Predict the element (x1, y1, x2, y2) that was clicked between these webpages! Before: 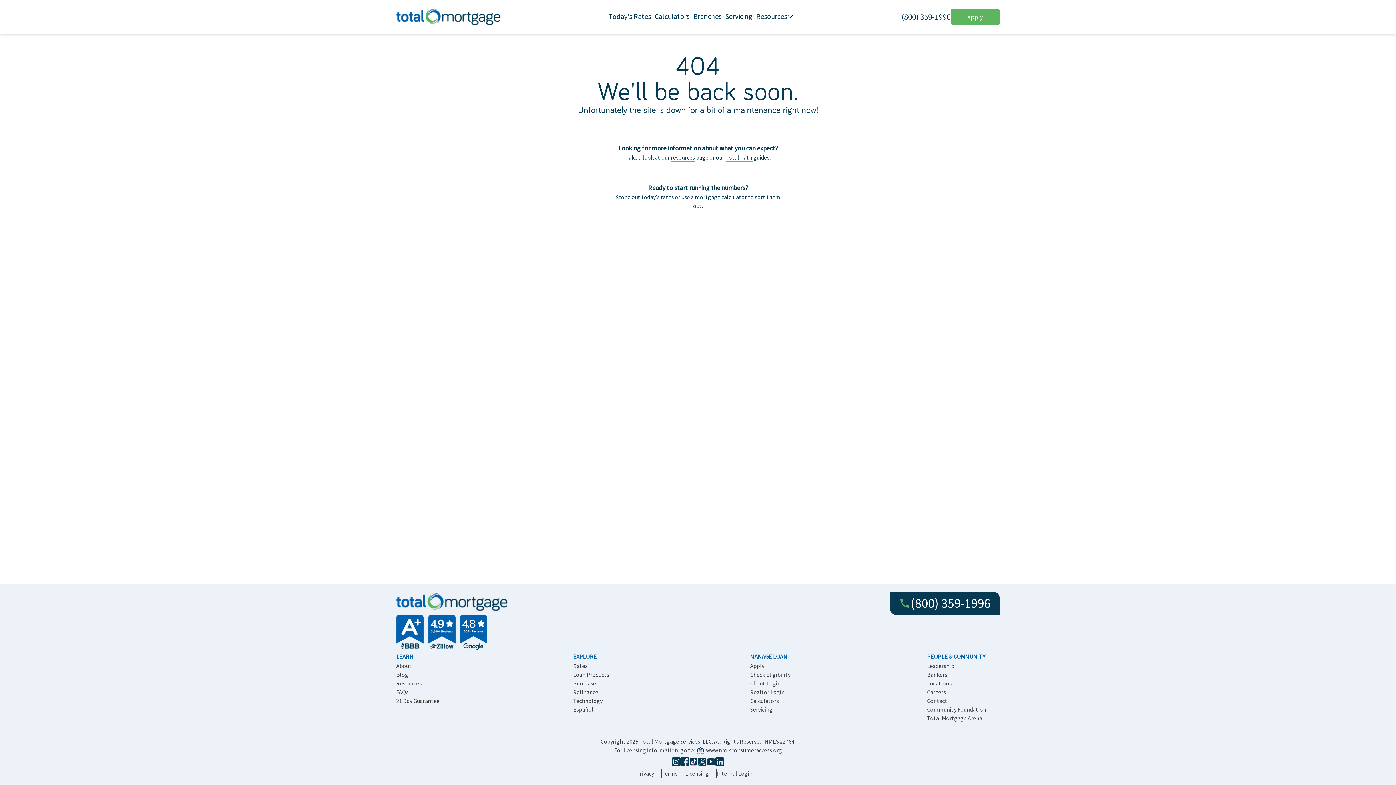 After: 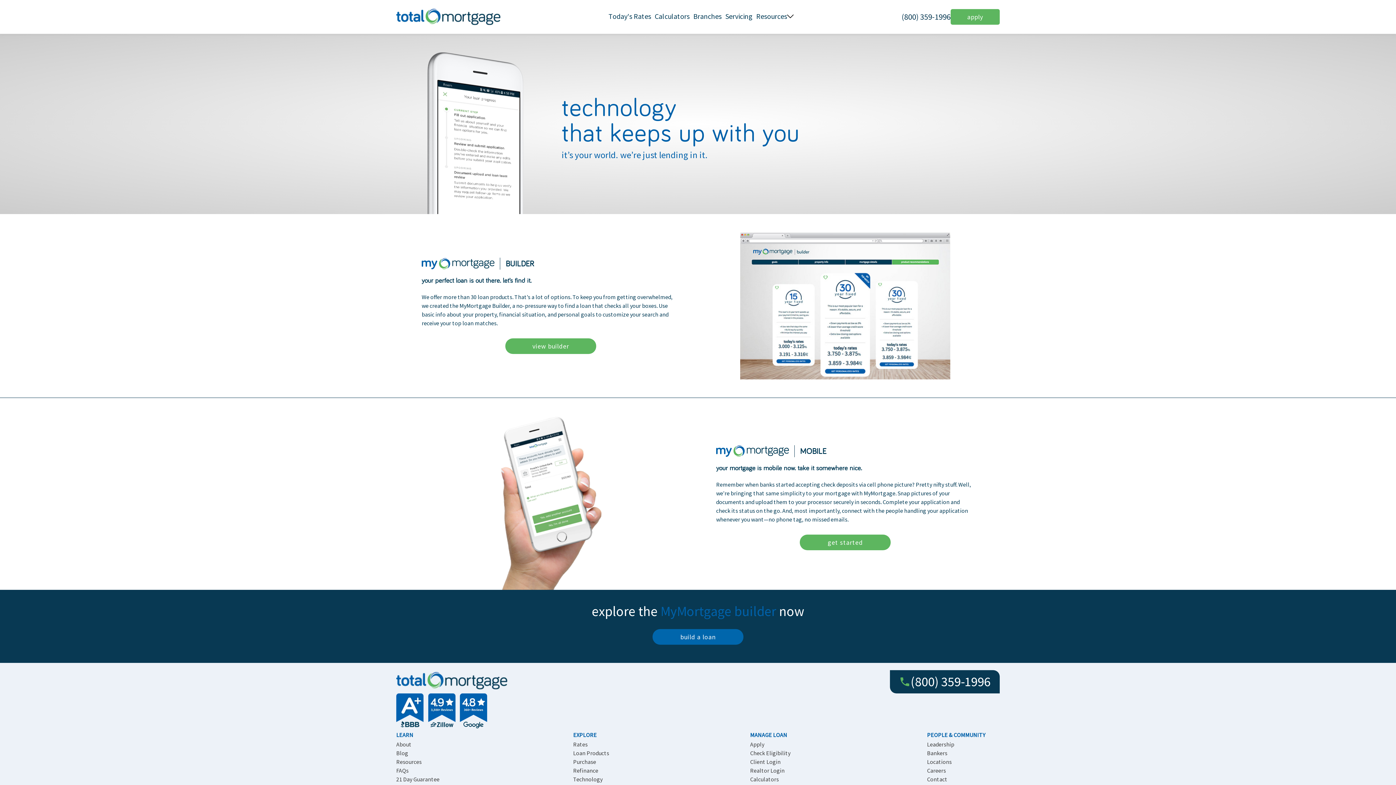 Action: label: Technology bbox: (573, 697, 602, 704)